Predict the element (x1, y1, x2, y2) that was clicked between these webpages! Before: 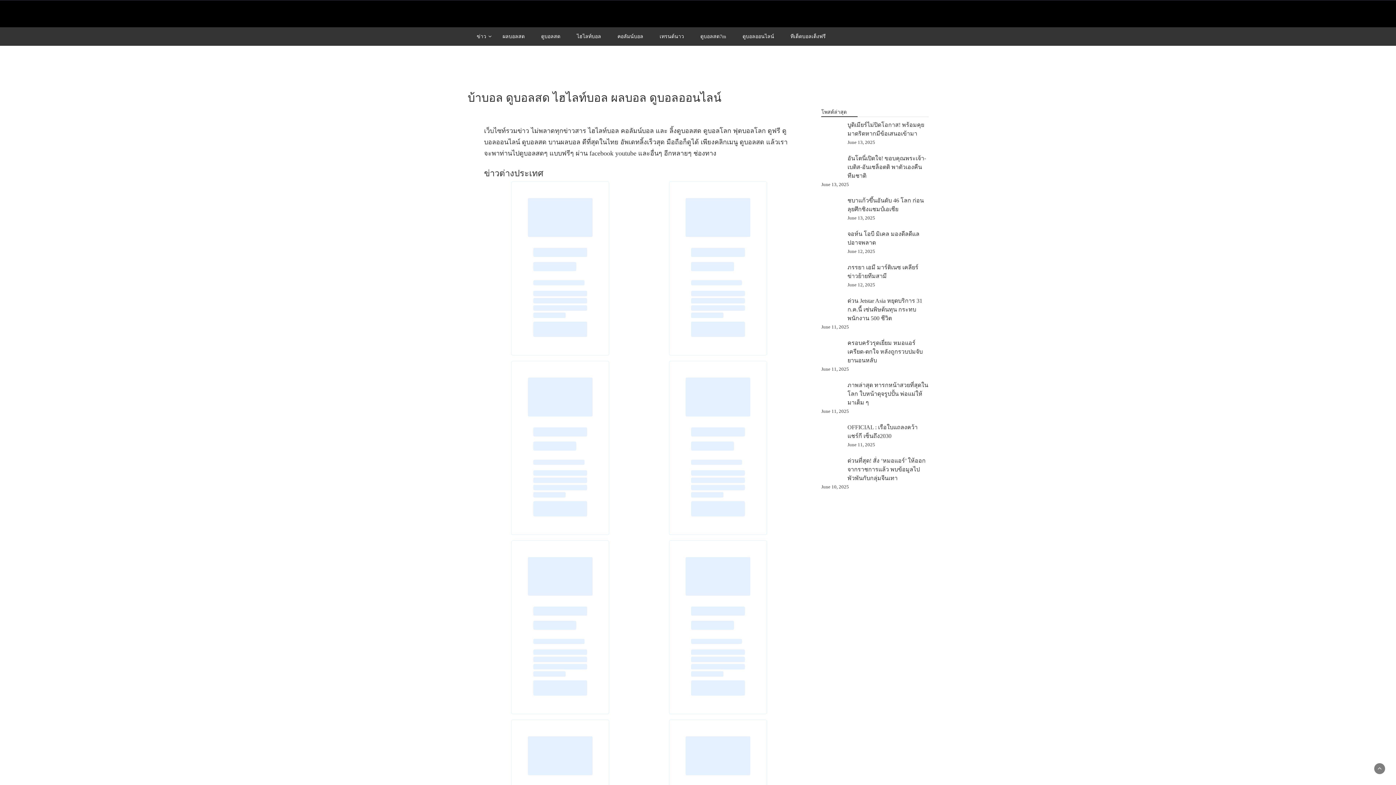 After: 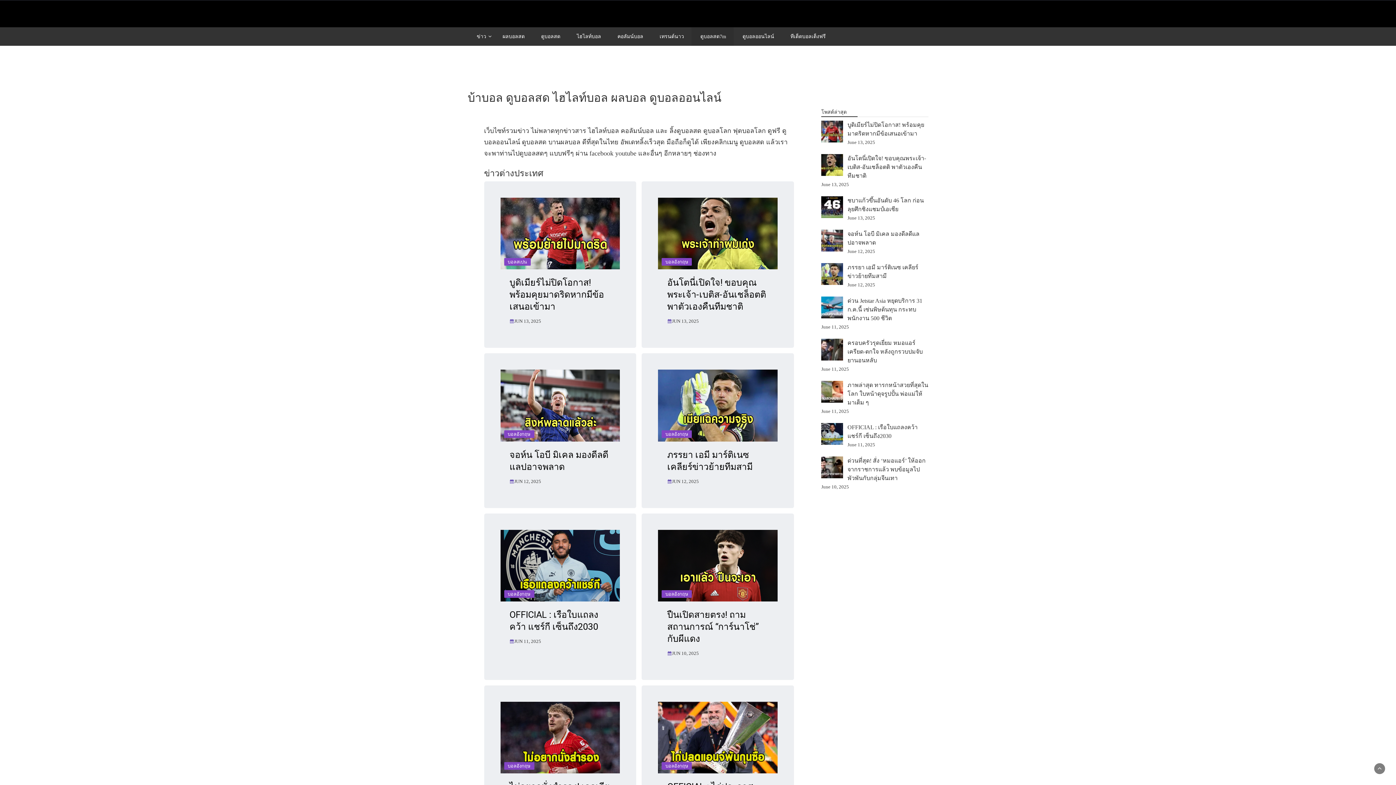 Action: bbox: (693, 27, 733, 45) label: ดูบอลสด7m